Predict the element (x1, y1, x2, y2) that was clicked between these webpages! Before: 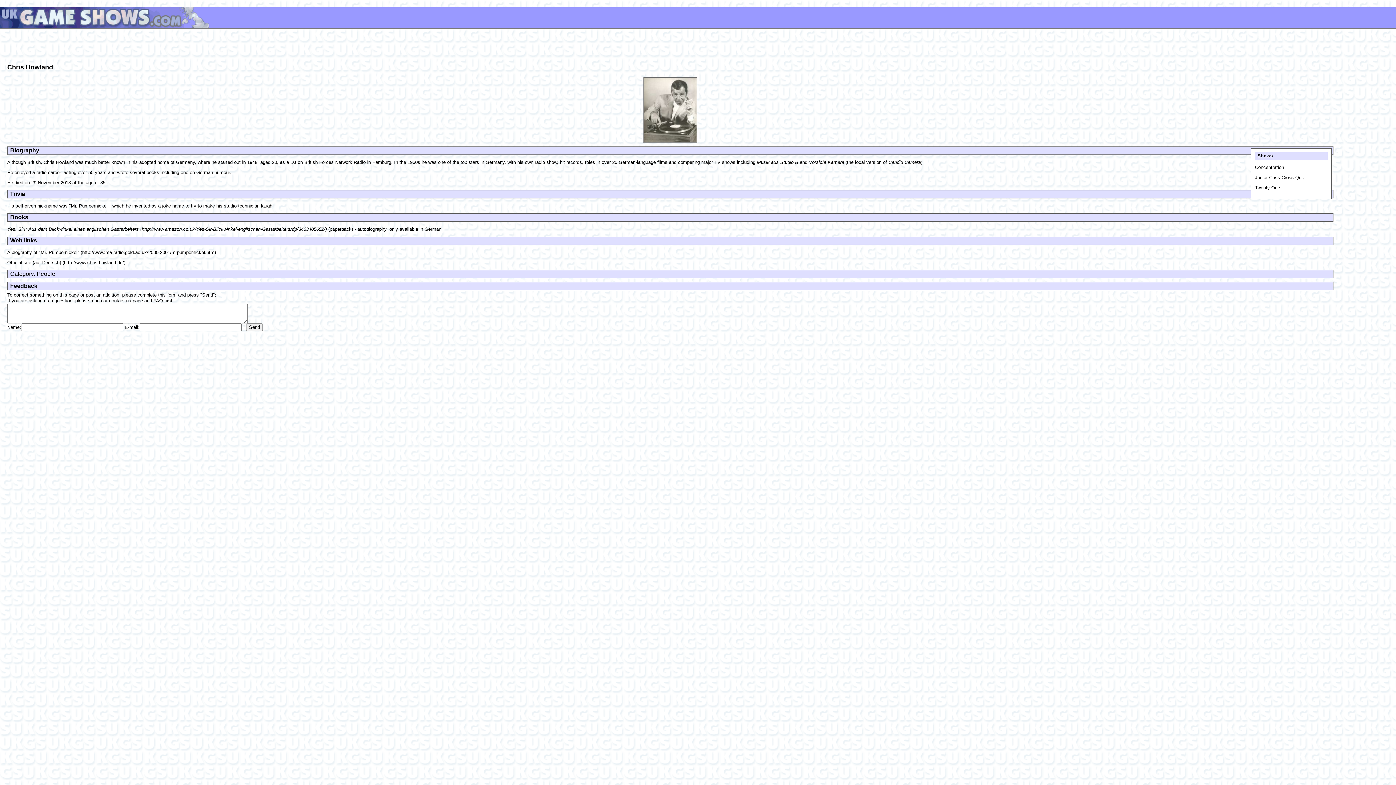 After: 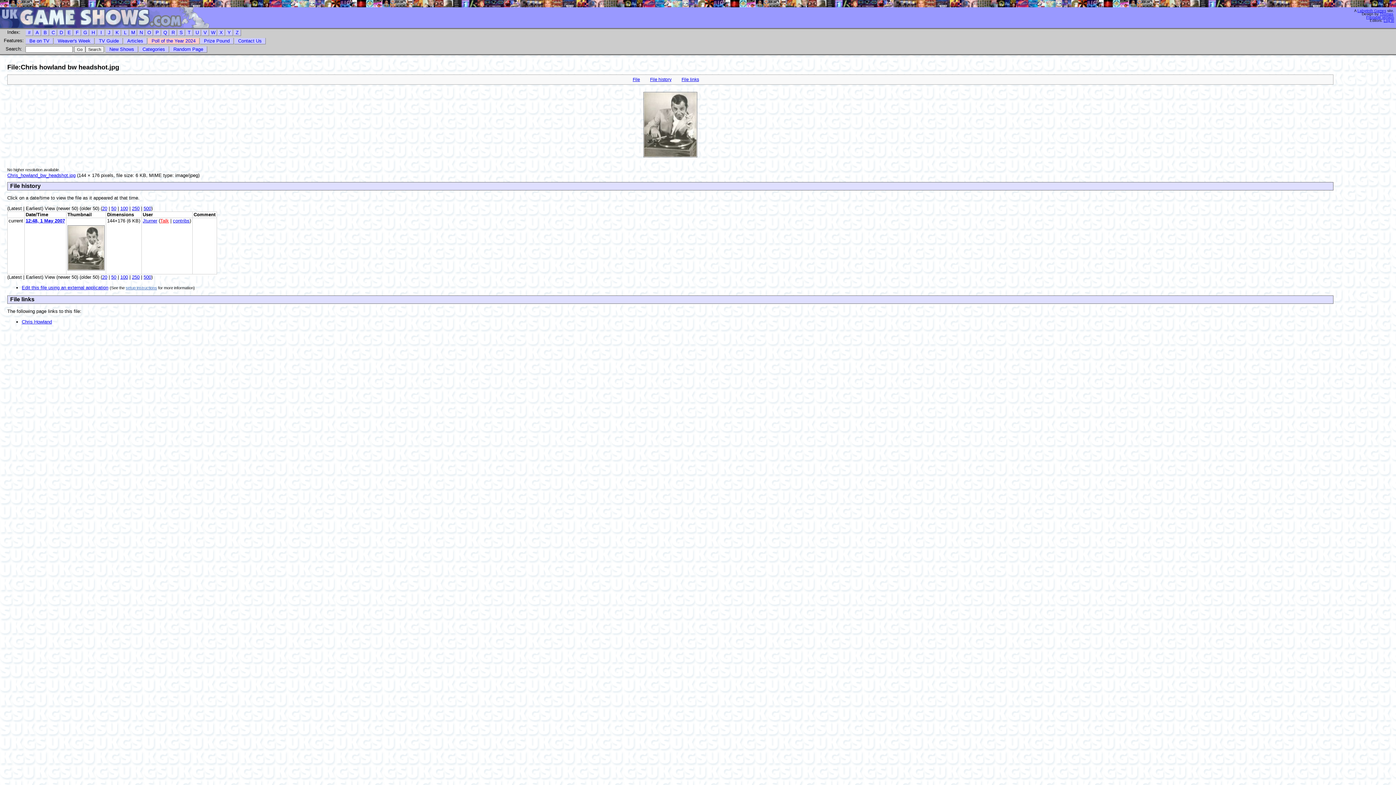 Action: bbox: (561, 77, 779, 142)